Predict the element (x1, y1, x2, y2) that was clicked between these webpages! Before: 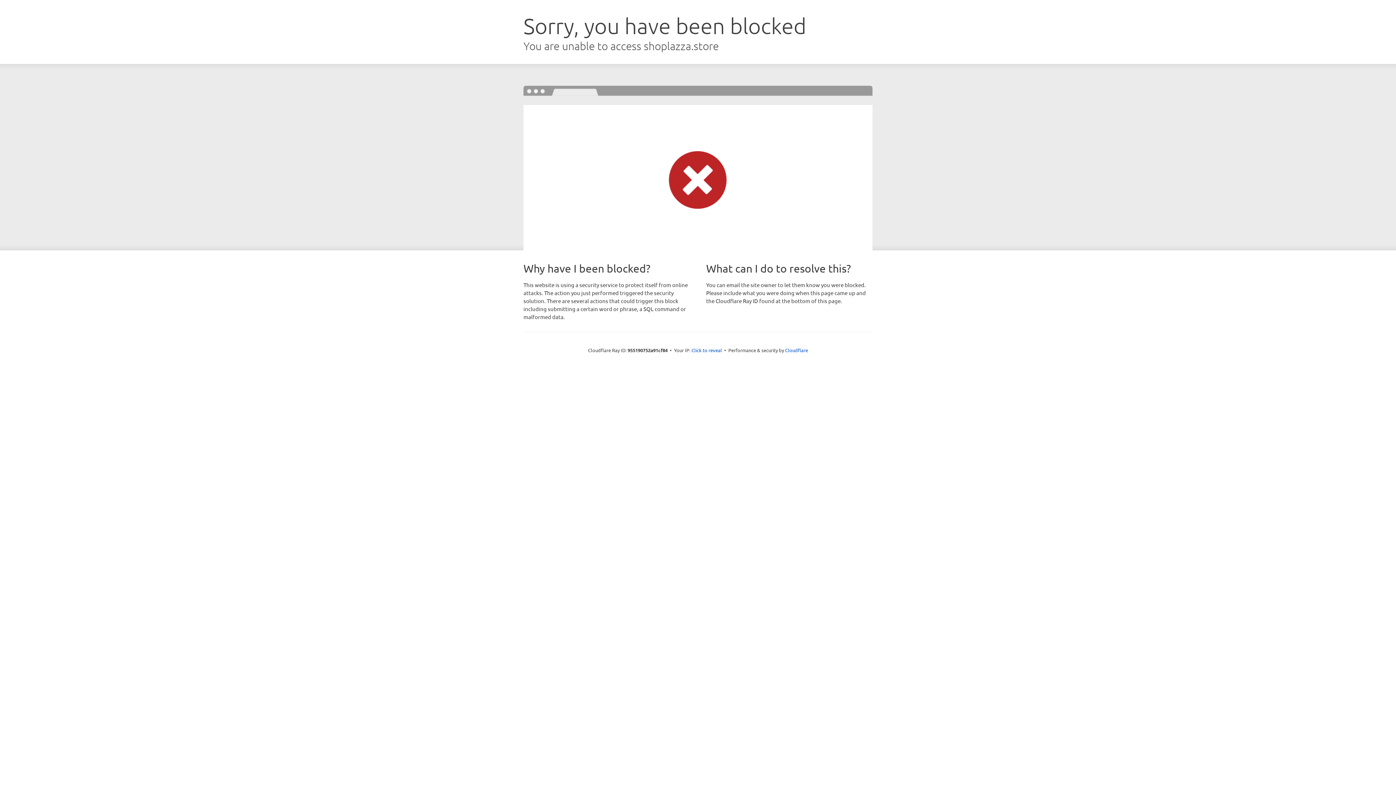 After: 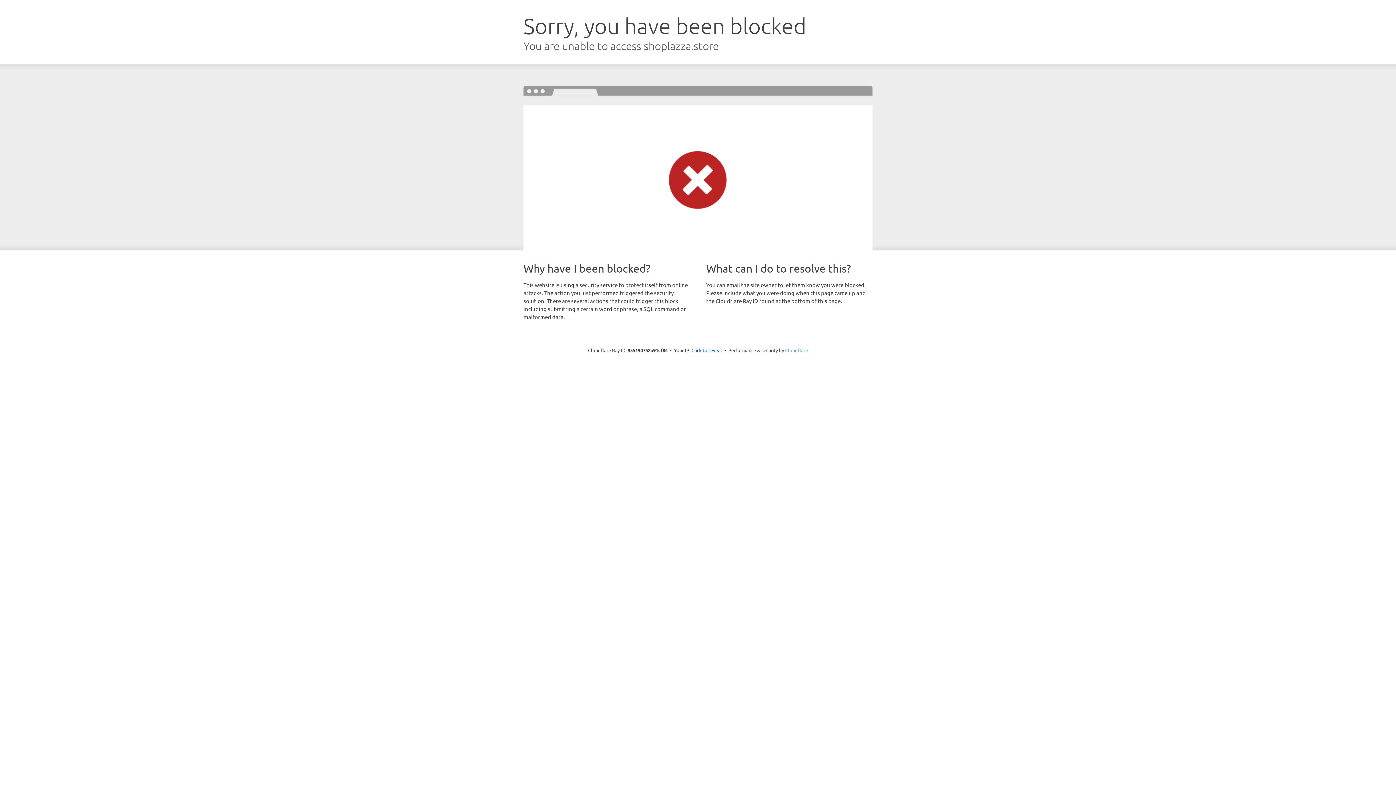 Action: bbox: (785, 347, 808, 353) label: Cloudflare